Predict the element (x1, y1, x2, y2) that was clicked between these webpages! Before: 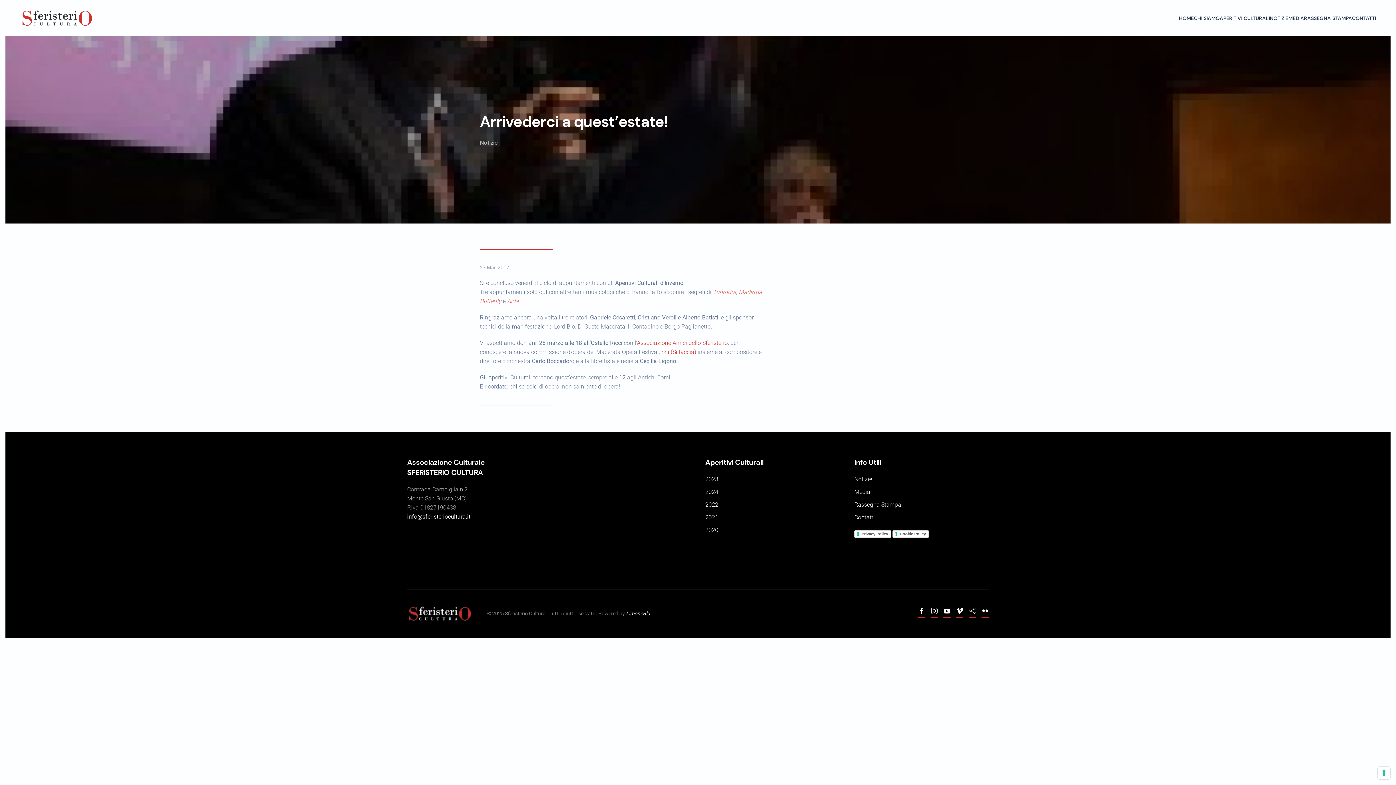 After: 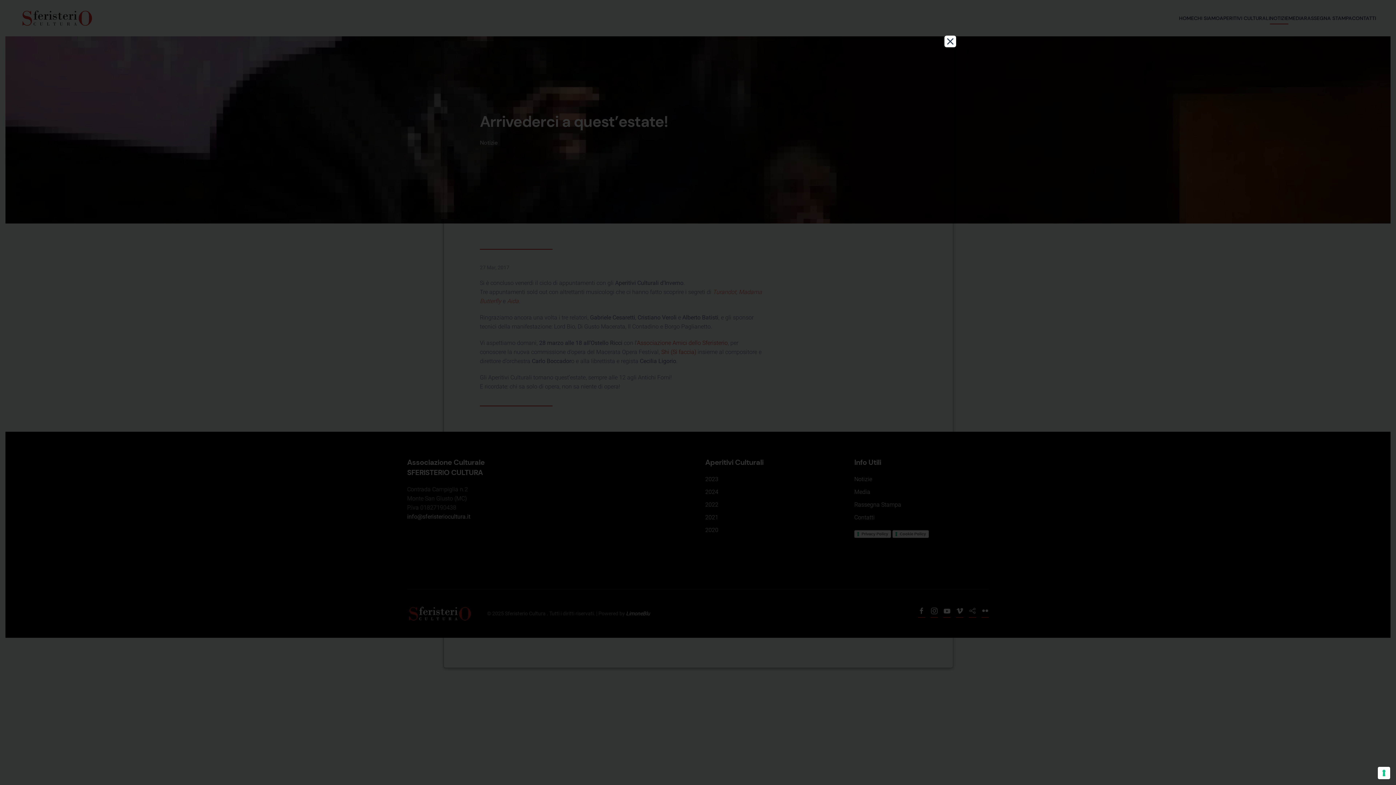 Action: label: Cookie Policy bbox: (892, 530, 929, 538)